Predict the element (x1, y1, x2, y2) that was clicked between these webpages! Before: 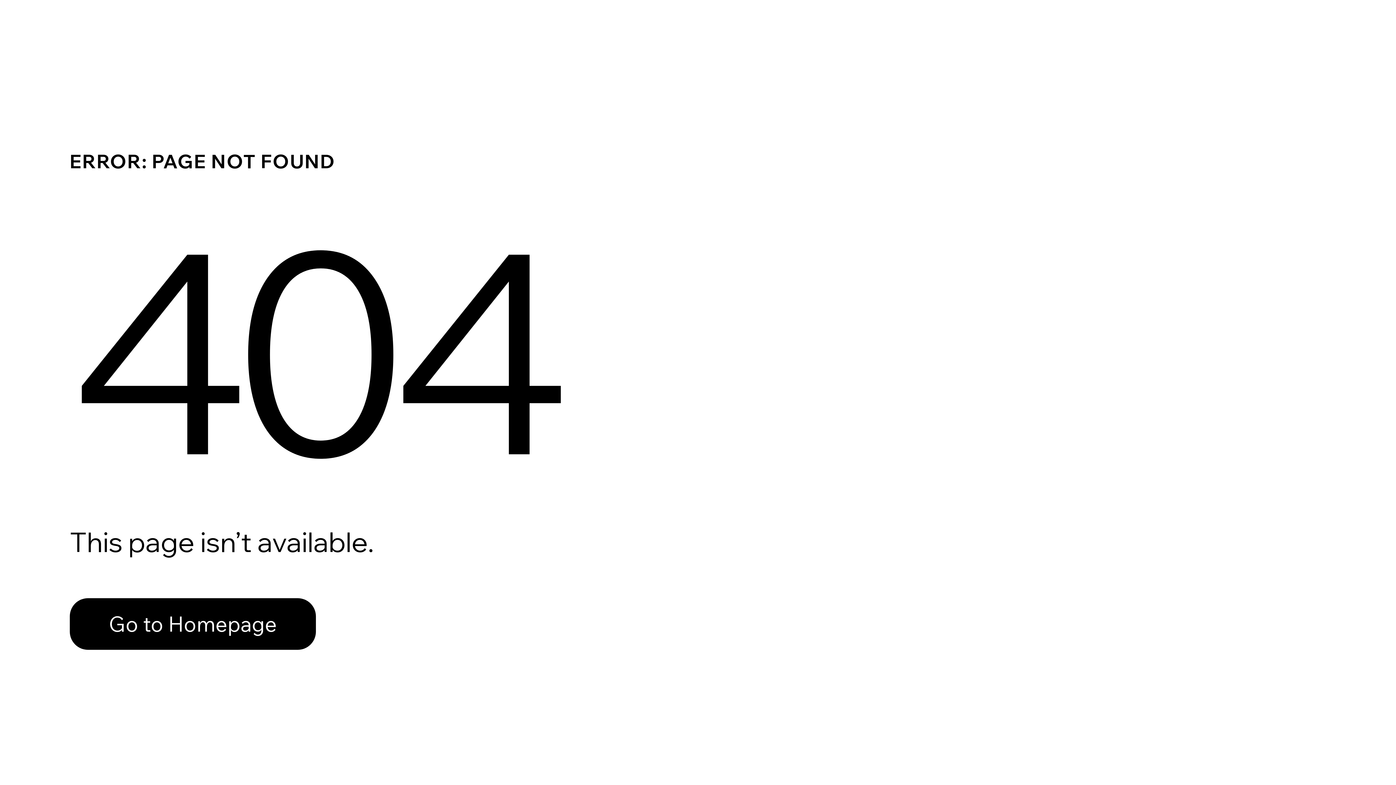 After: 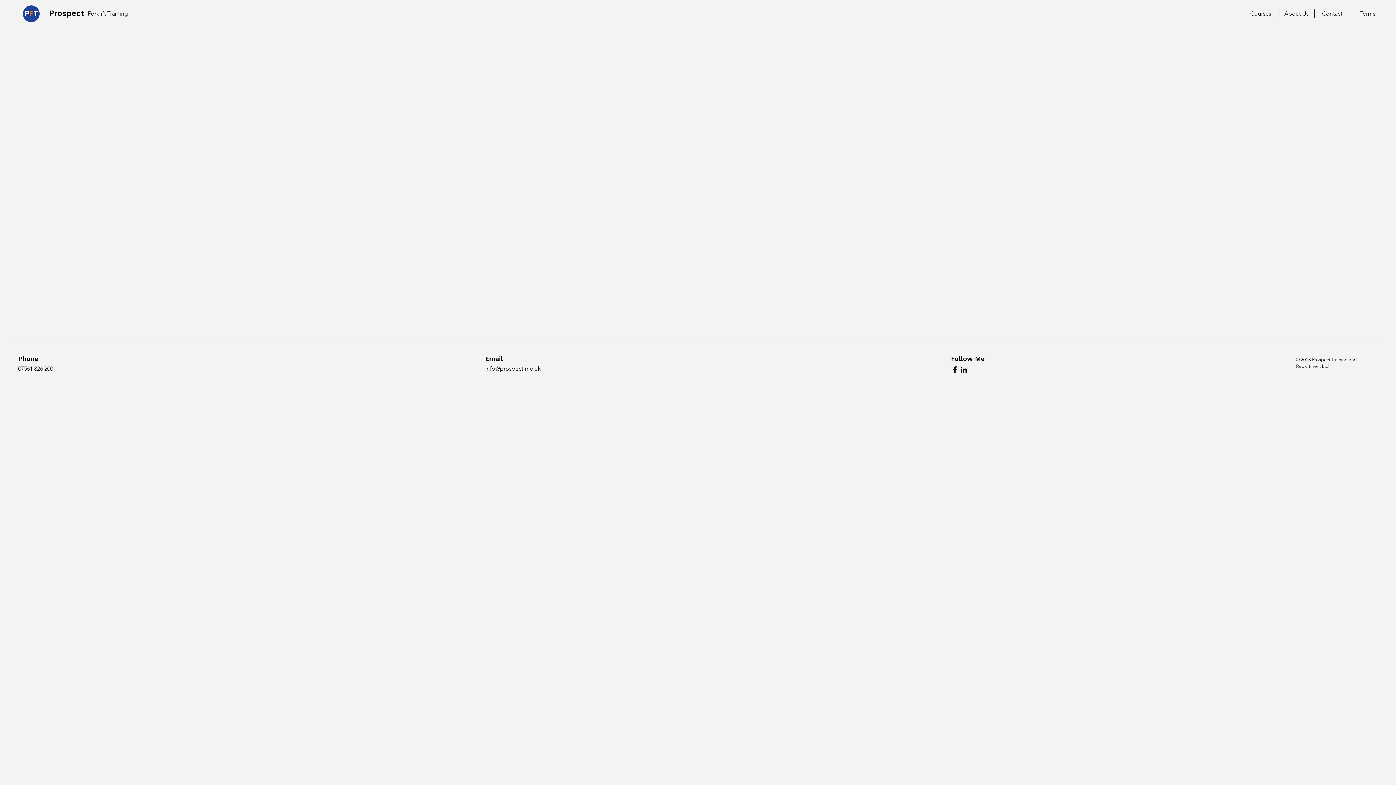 Action: label: Go to Homepage bbox: (69, 598, 316, 650)